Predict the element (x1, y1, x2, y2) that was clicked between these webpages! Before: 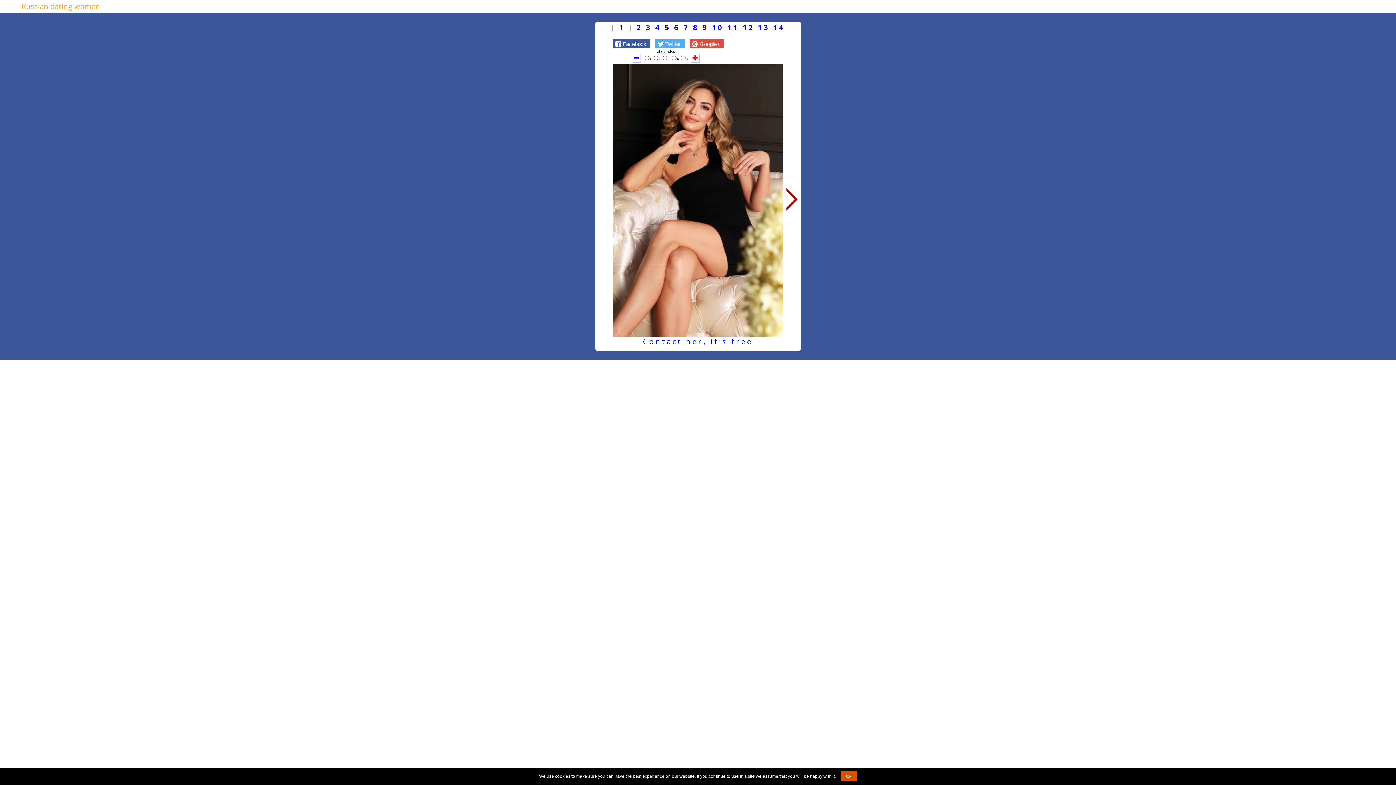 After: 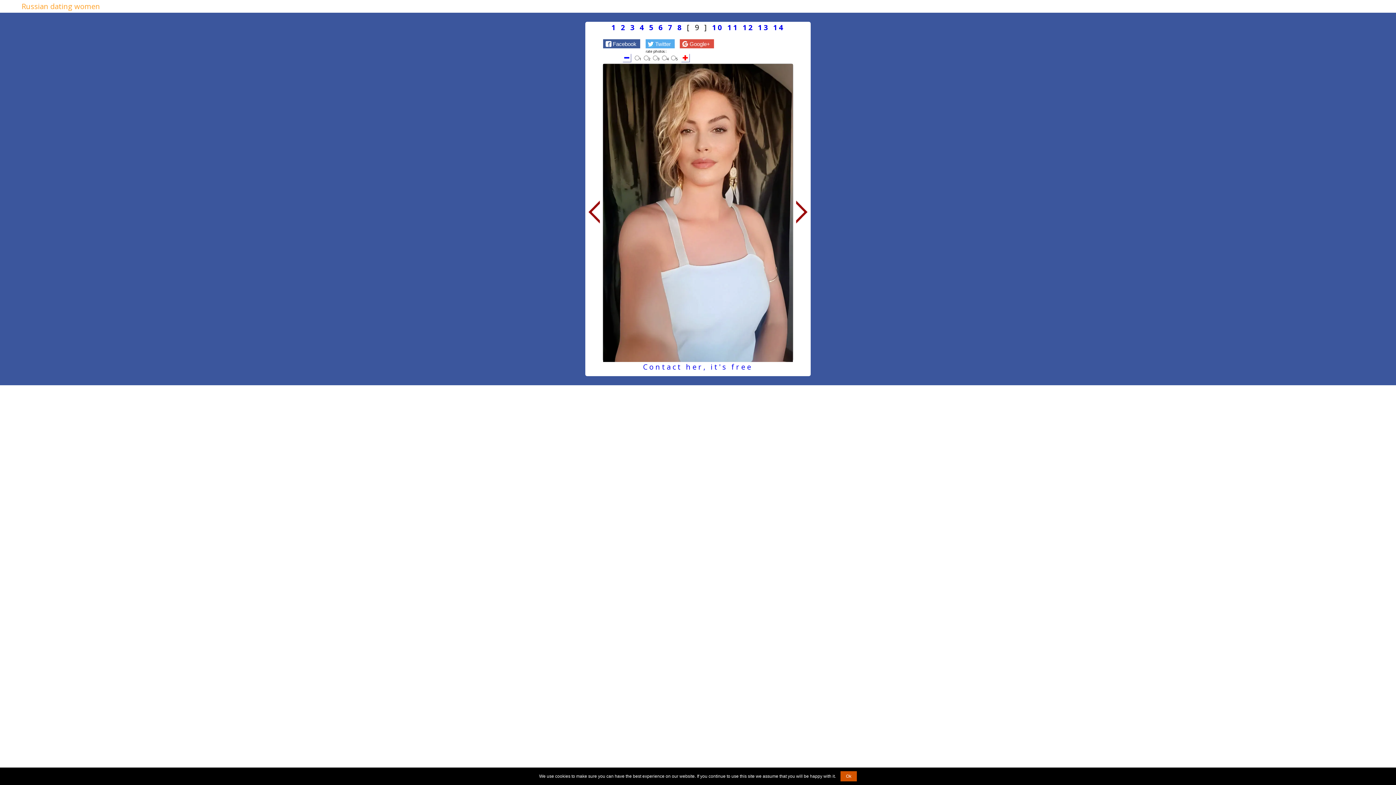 Action: bbox: (702, 22, 708, 32) label: 9